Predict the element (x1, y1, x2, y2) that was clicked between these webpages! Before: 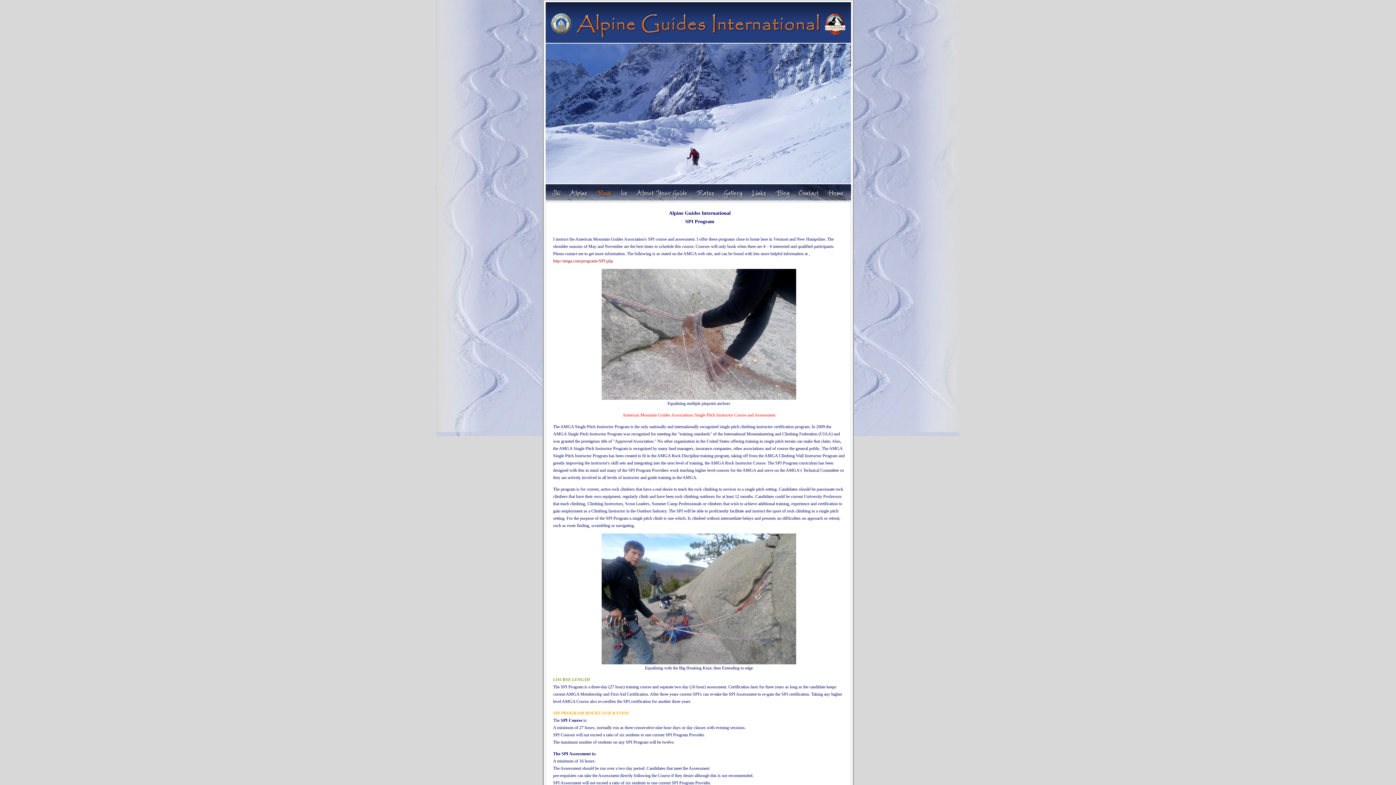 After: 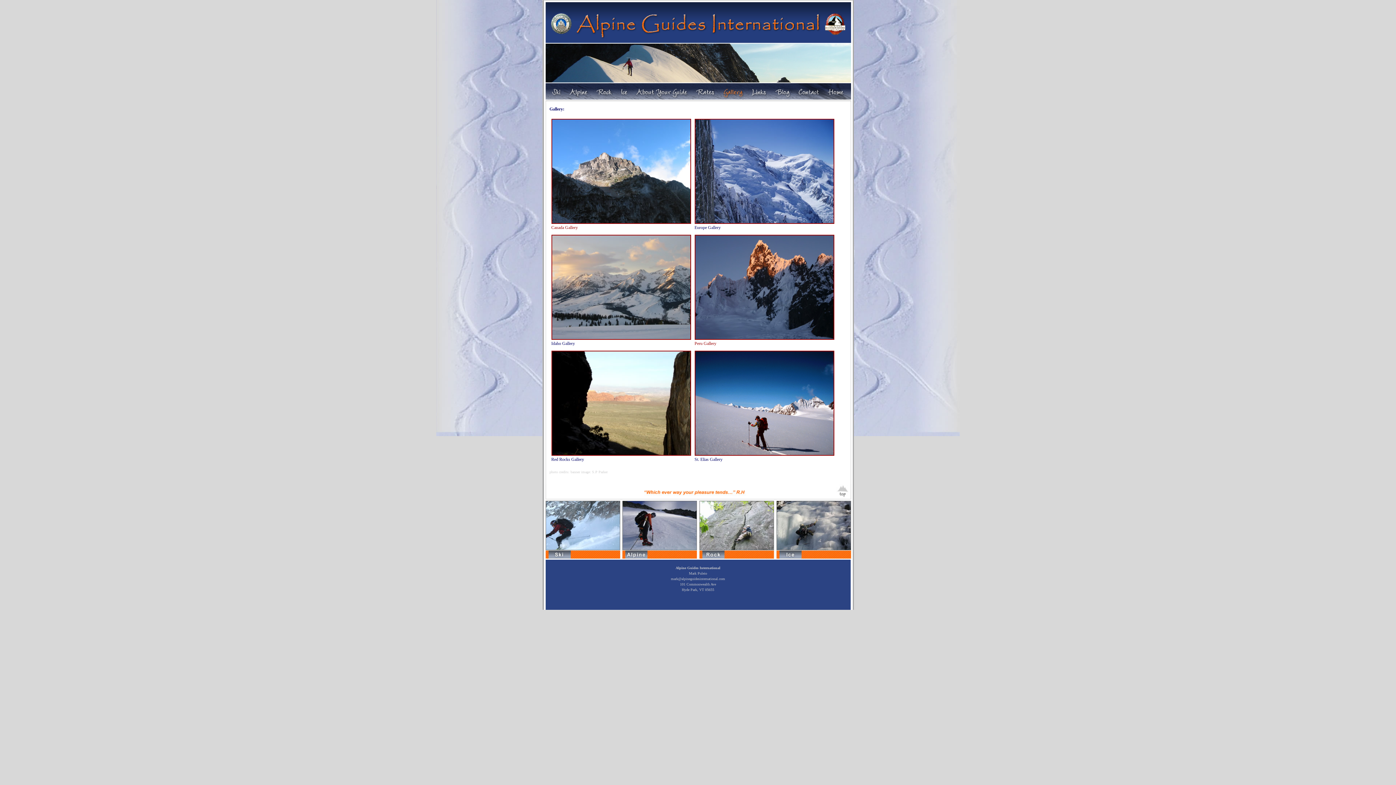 Action: bbox: (718, 197, 746, 203)